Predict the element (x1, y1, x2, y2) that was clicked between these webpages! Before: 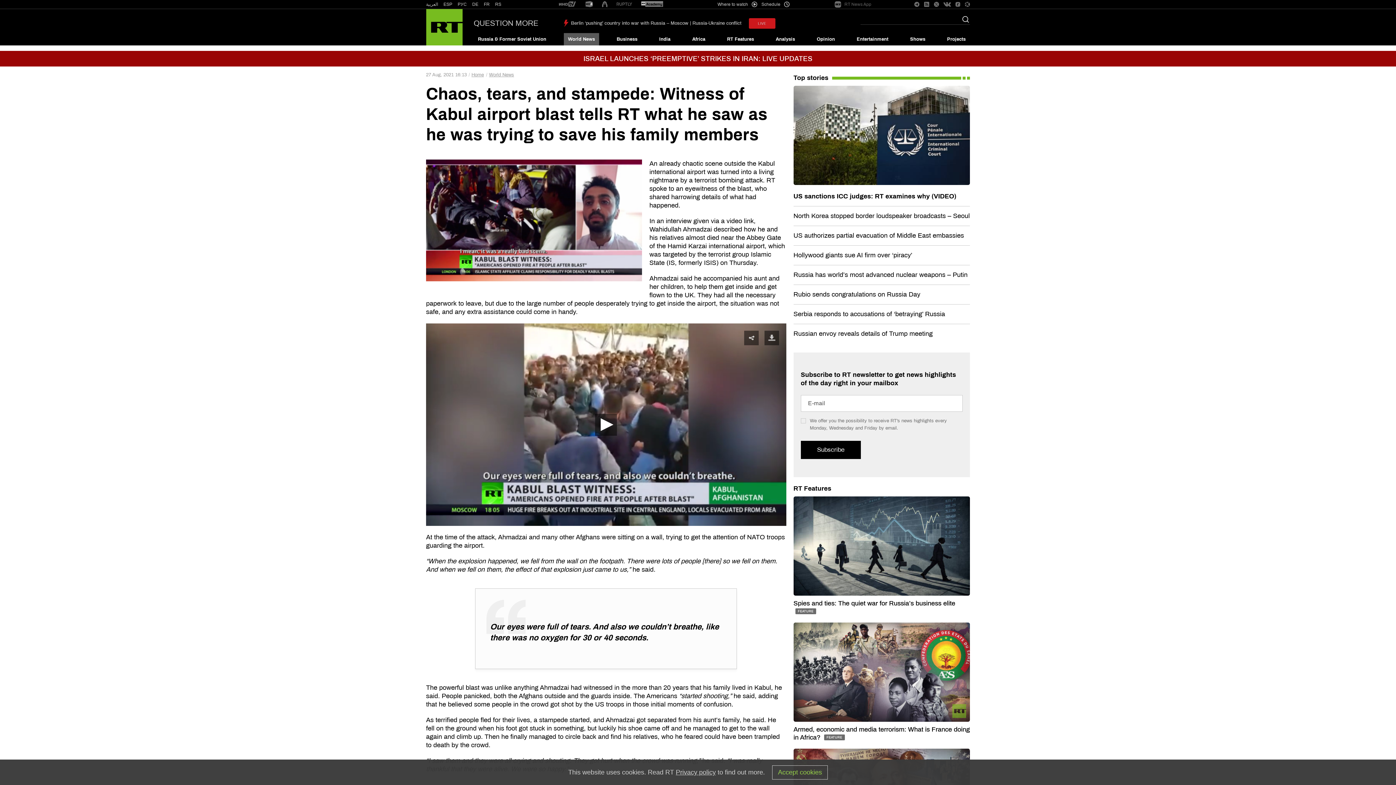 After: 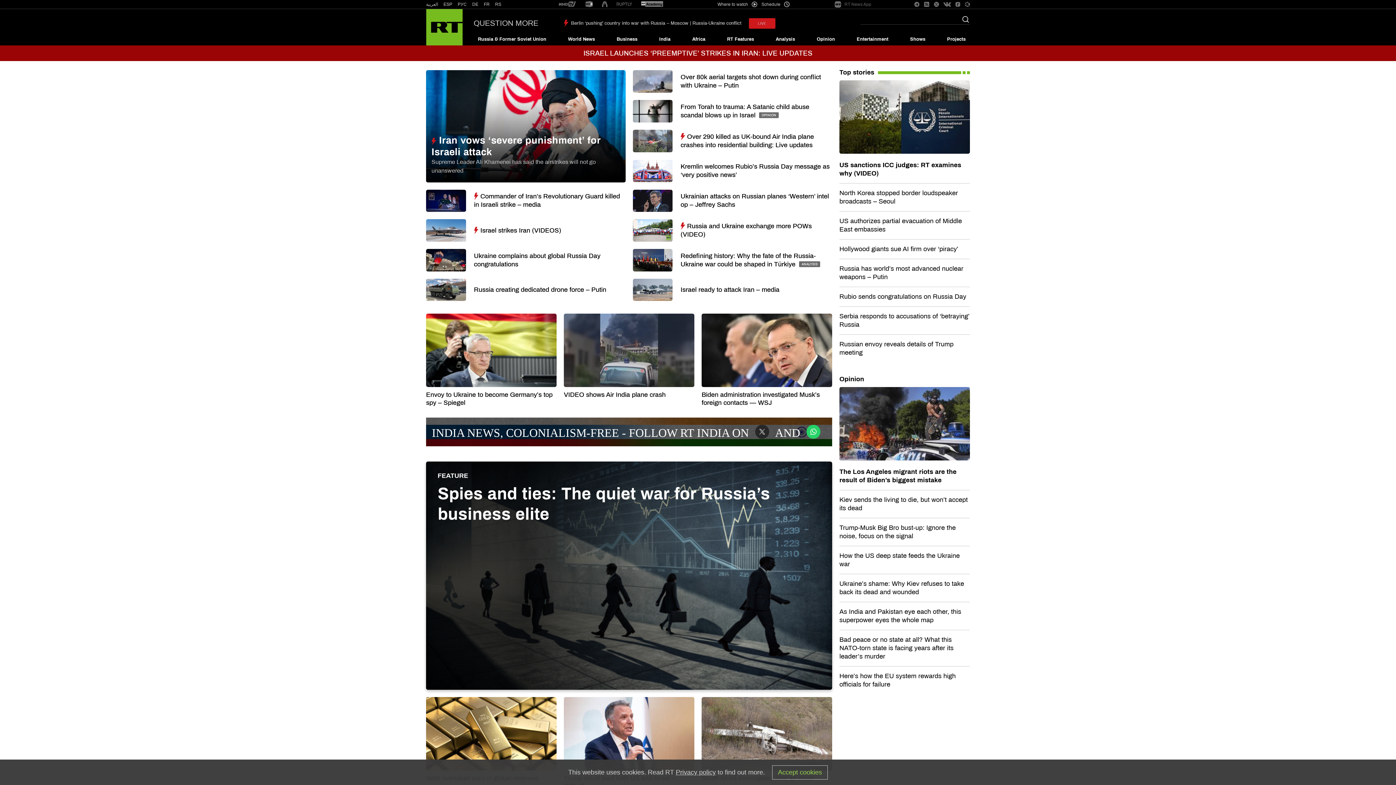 Action: bbox: (426, 9, 462, 45) label: Home